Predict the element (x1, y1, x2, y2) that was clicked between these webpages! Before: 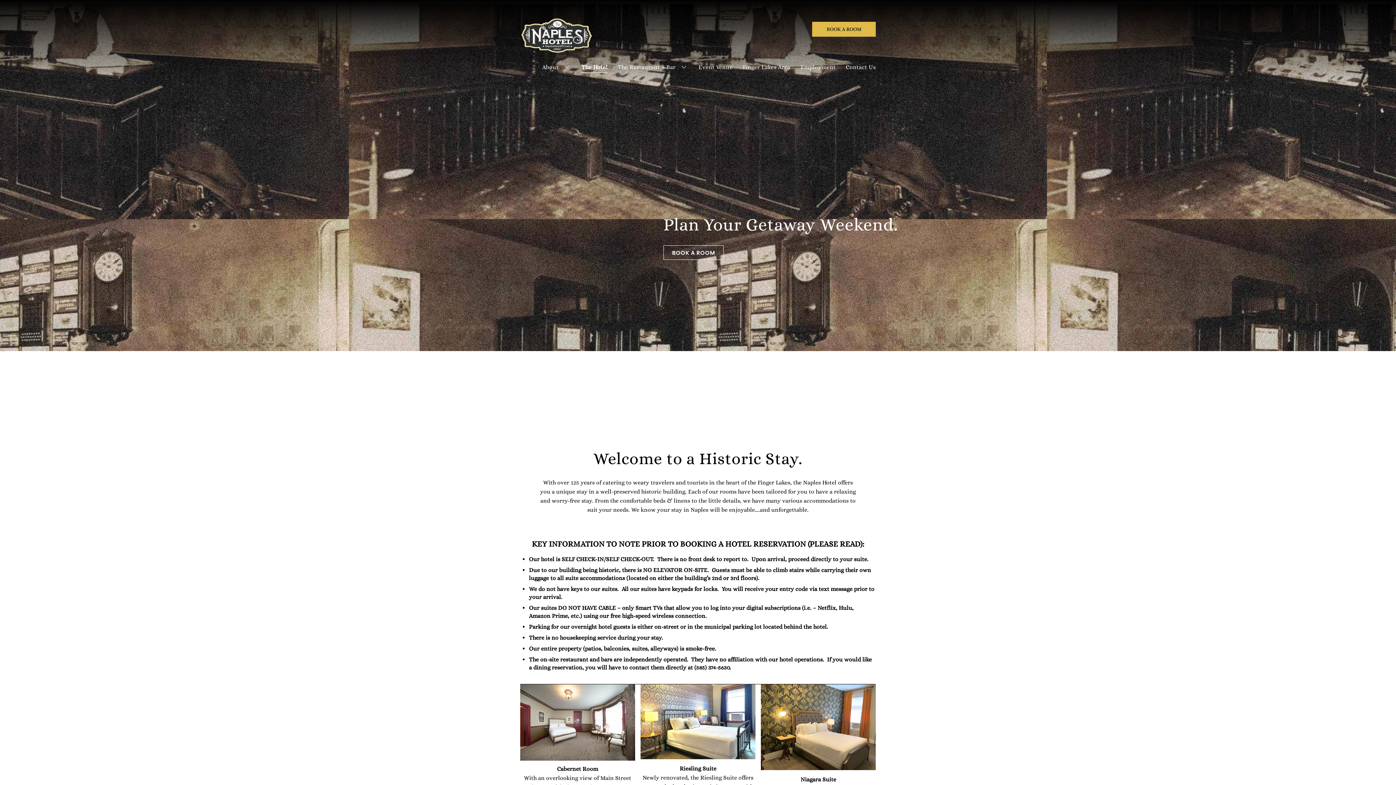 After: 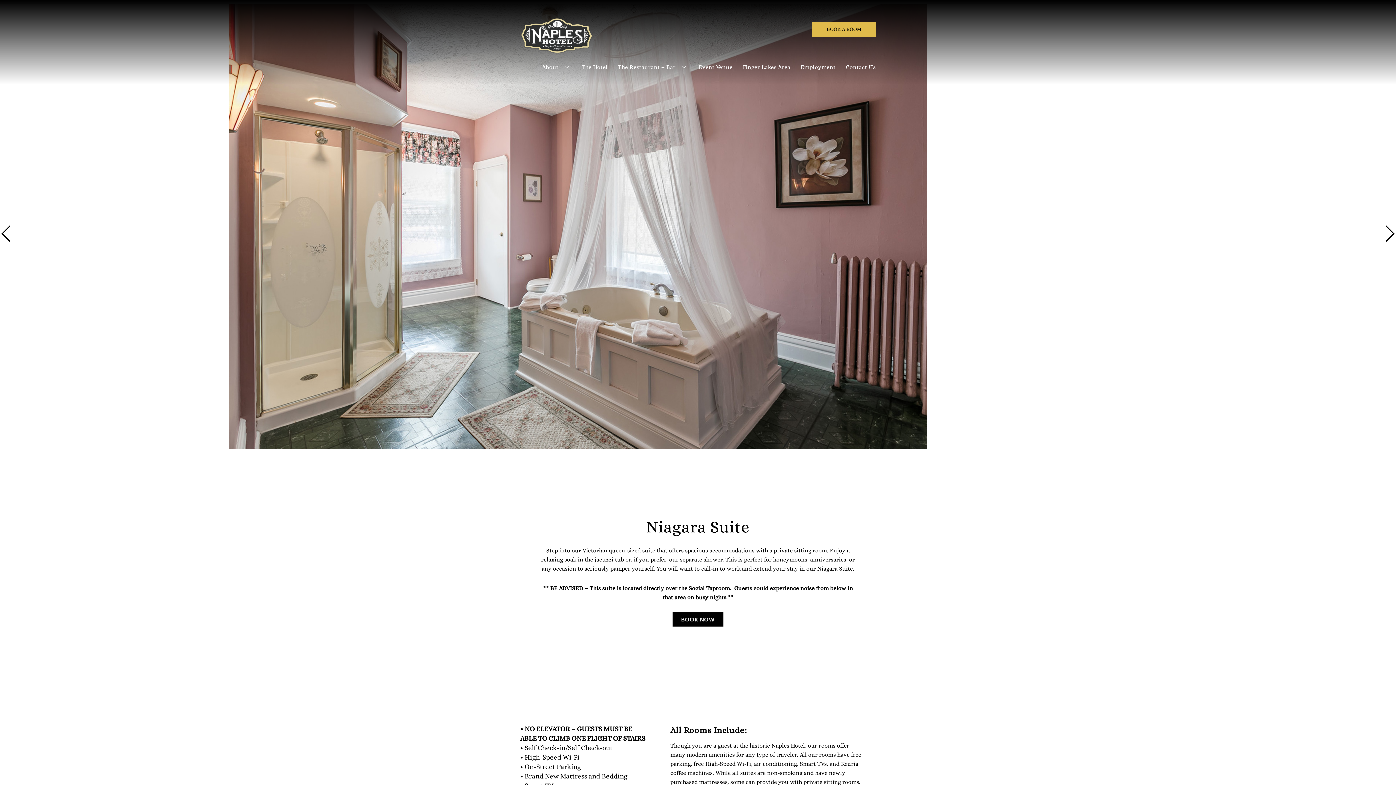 Action: bbox: (761, 685, 875, 692)